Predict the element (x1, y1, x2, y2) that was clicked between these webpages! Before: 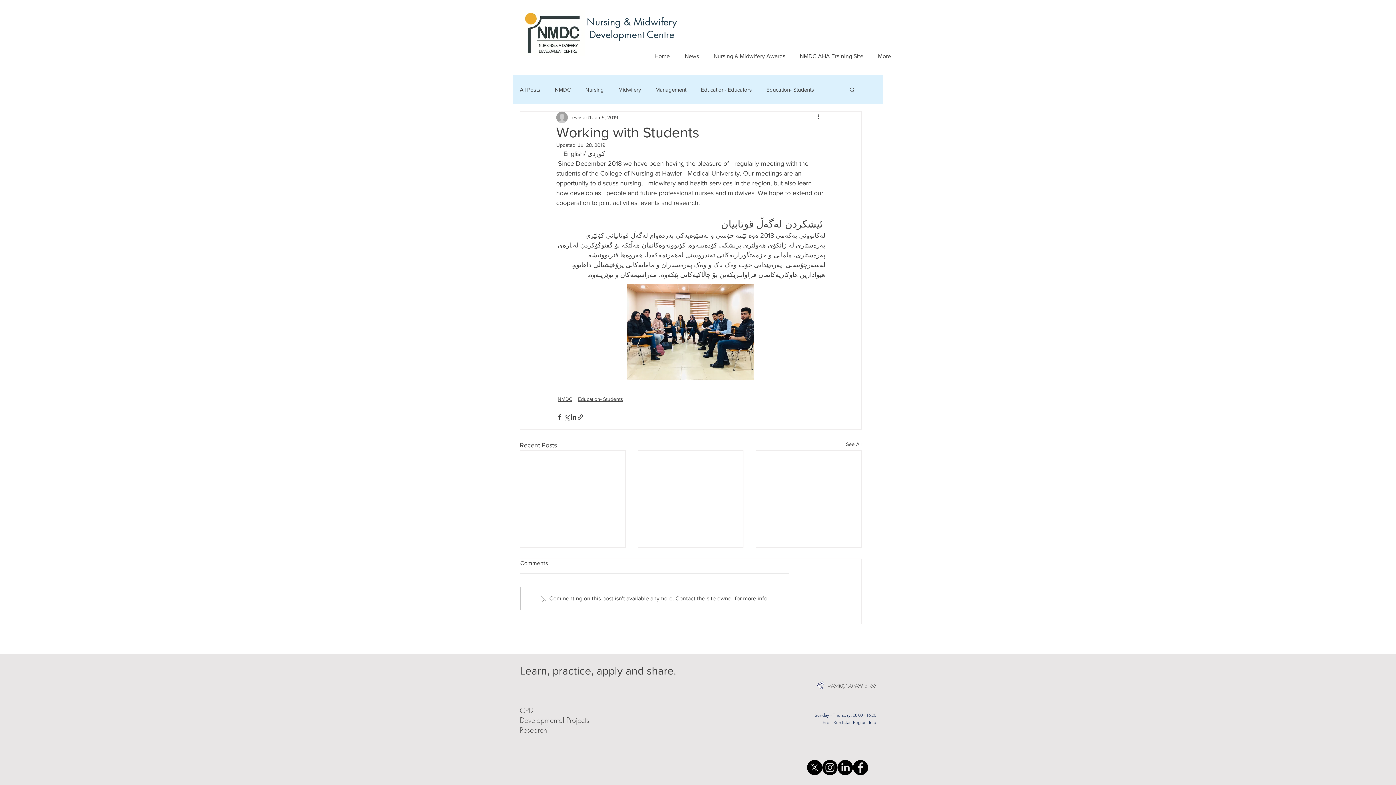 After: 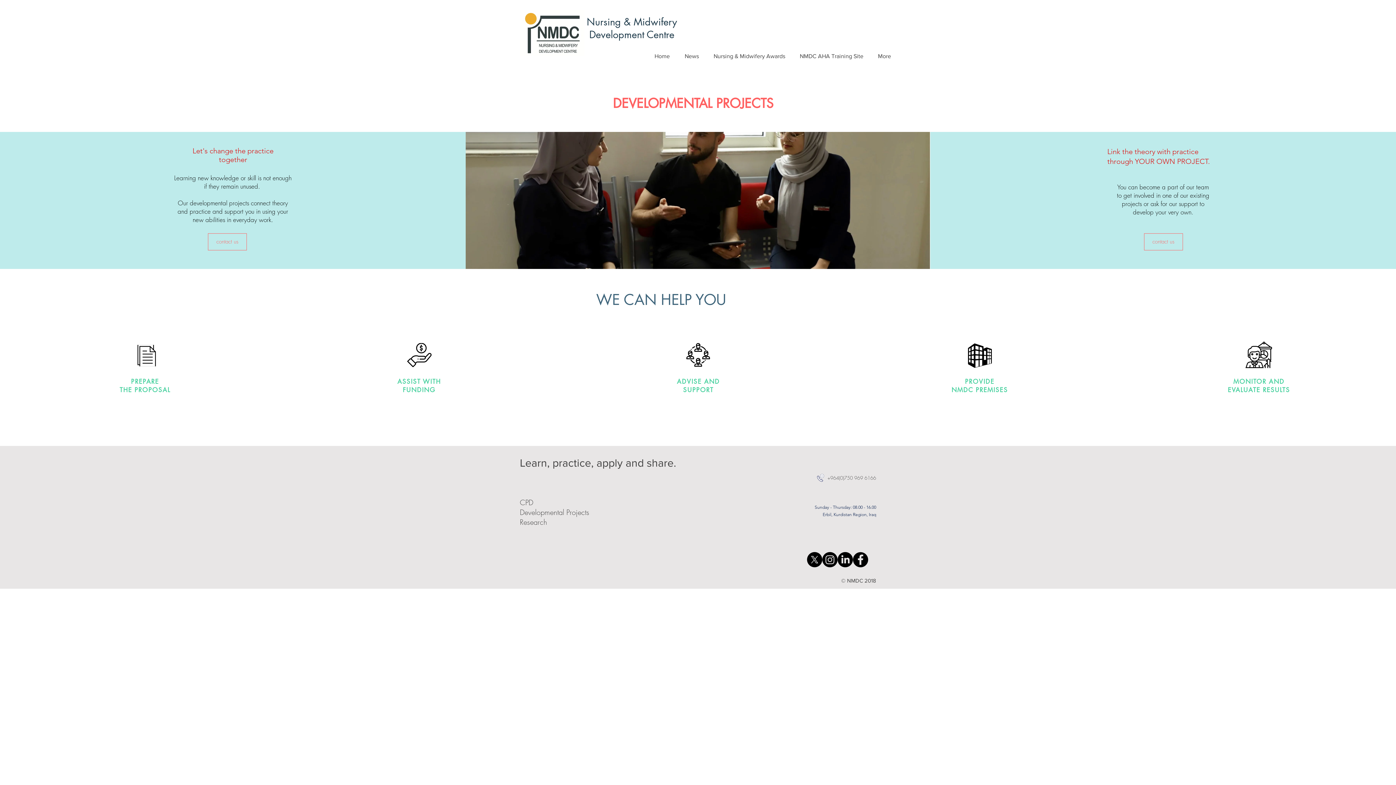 Action: bbox: (520, 716, 589, 724) label: Developmental Projects